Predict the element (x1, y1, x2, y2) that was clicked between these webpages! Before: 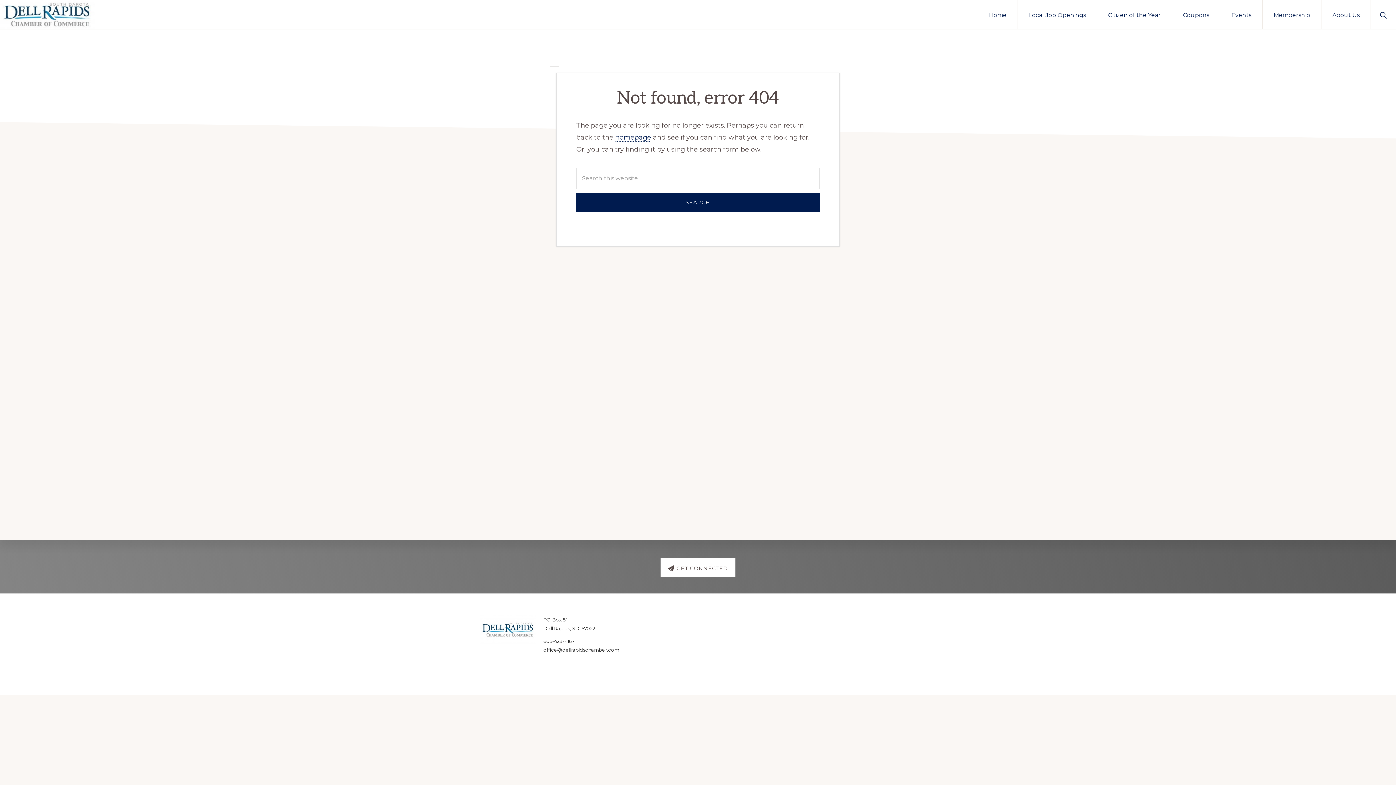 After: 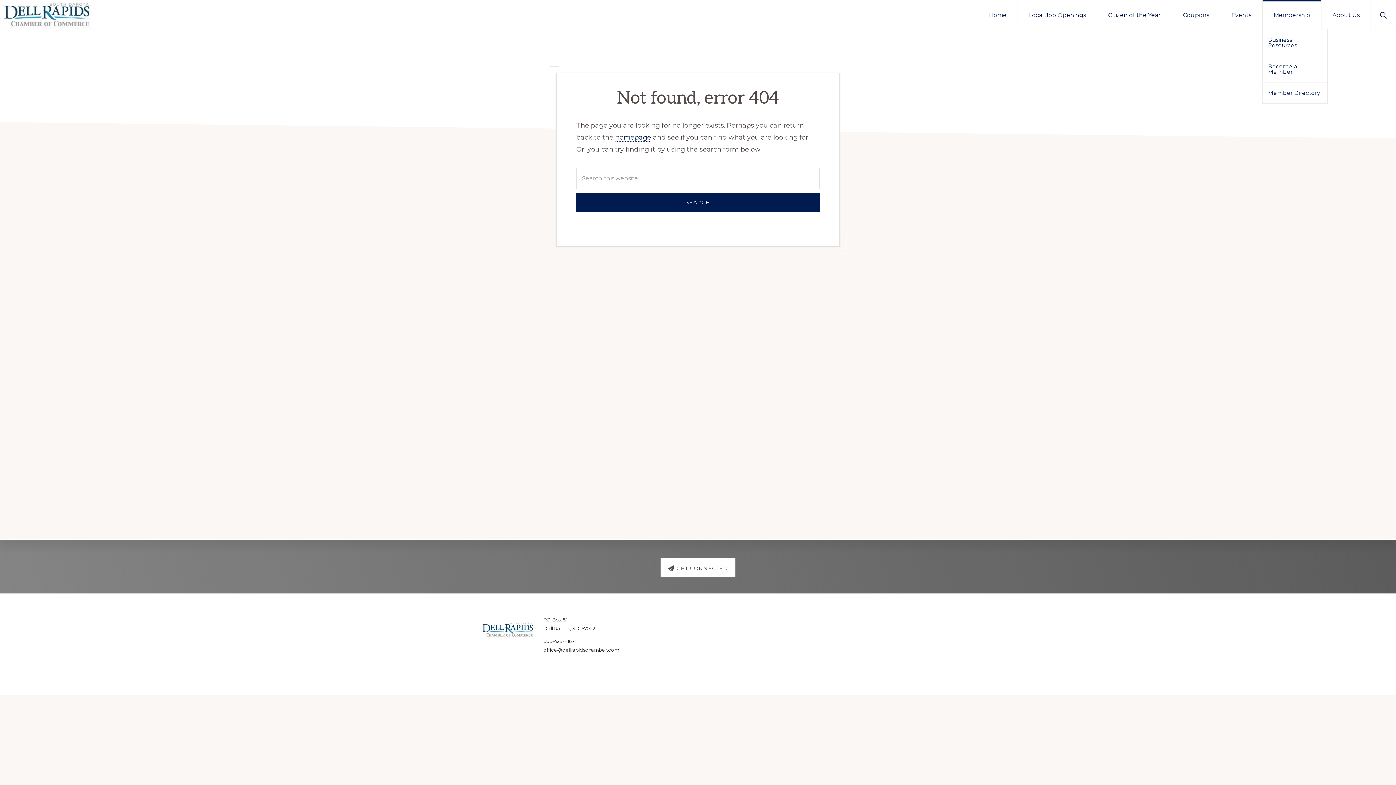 Action: bbox: (1262, 0, 1321, 29) label: Membership